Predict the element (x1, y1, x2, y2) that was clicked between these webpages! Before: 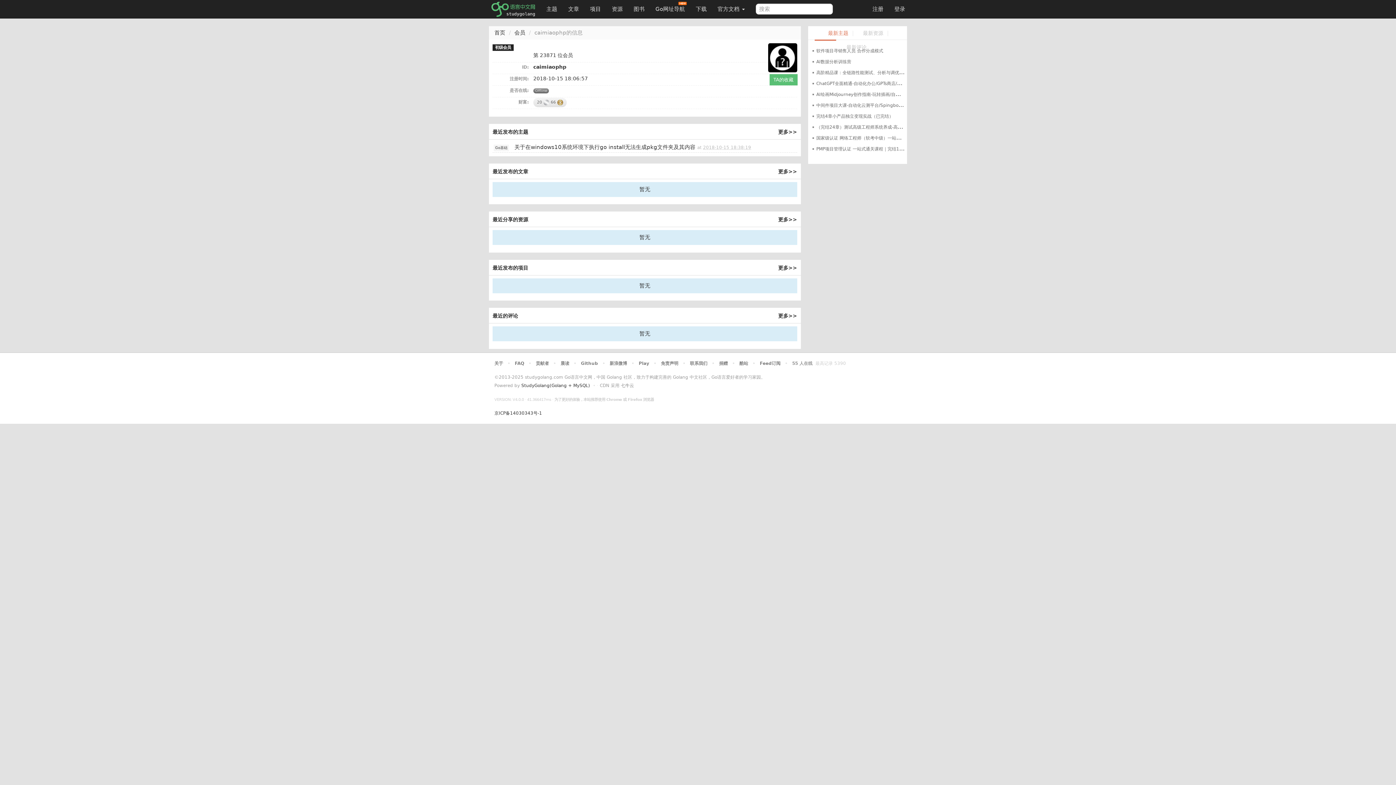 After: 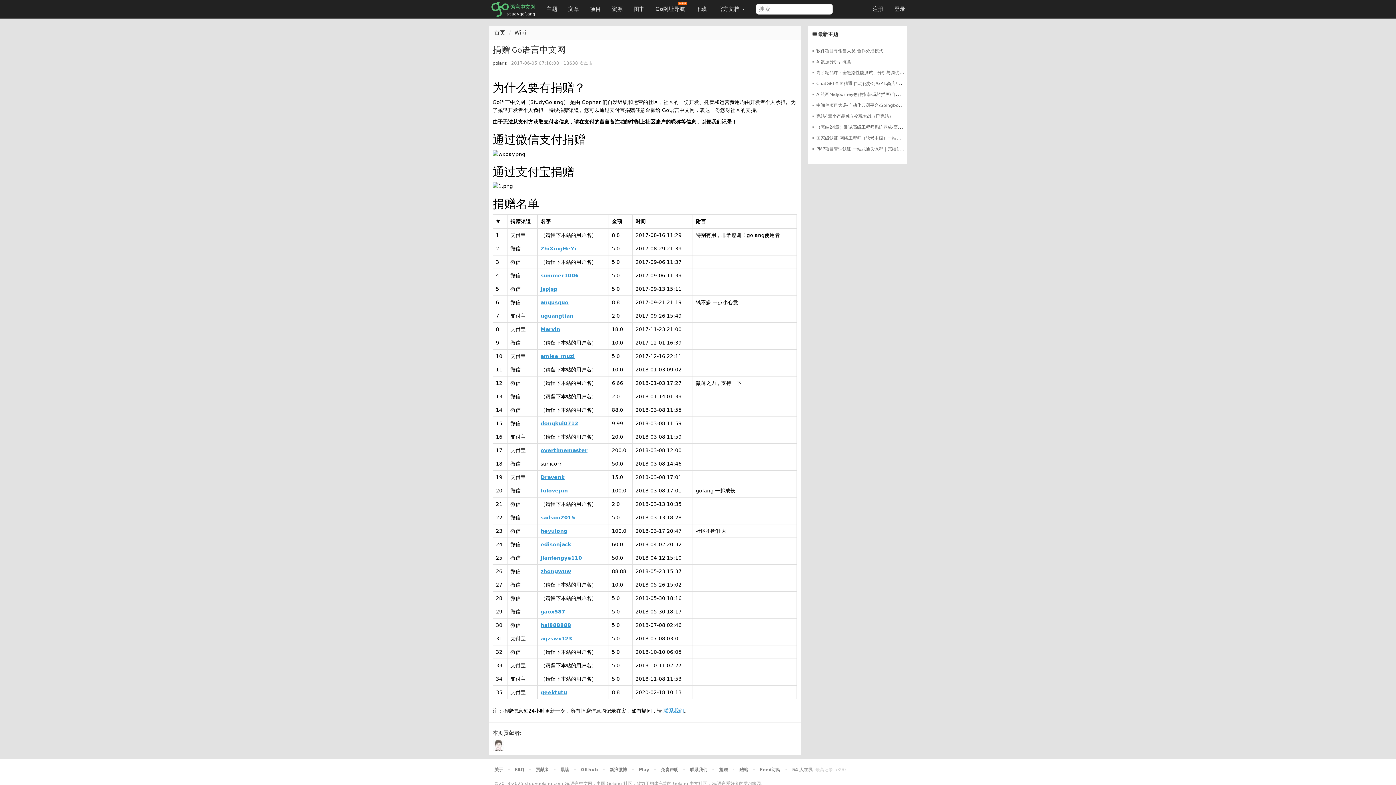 Action: bbox: (719, 360, 728, 366) label: 捐赠